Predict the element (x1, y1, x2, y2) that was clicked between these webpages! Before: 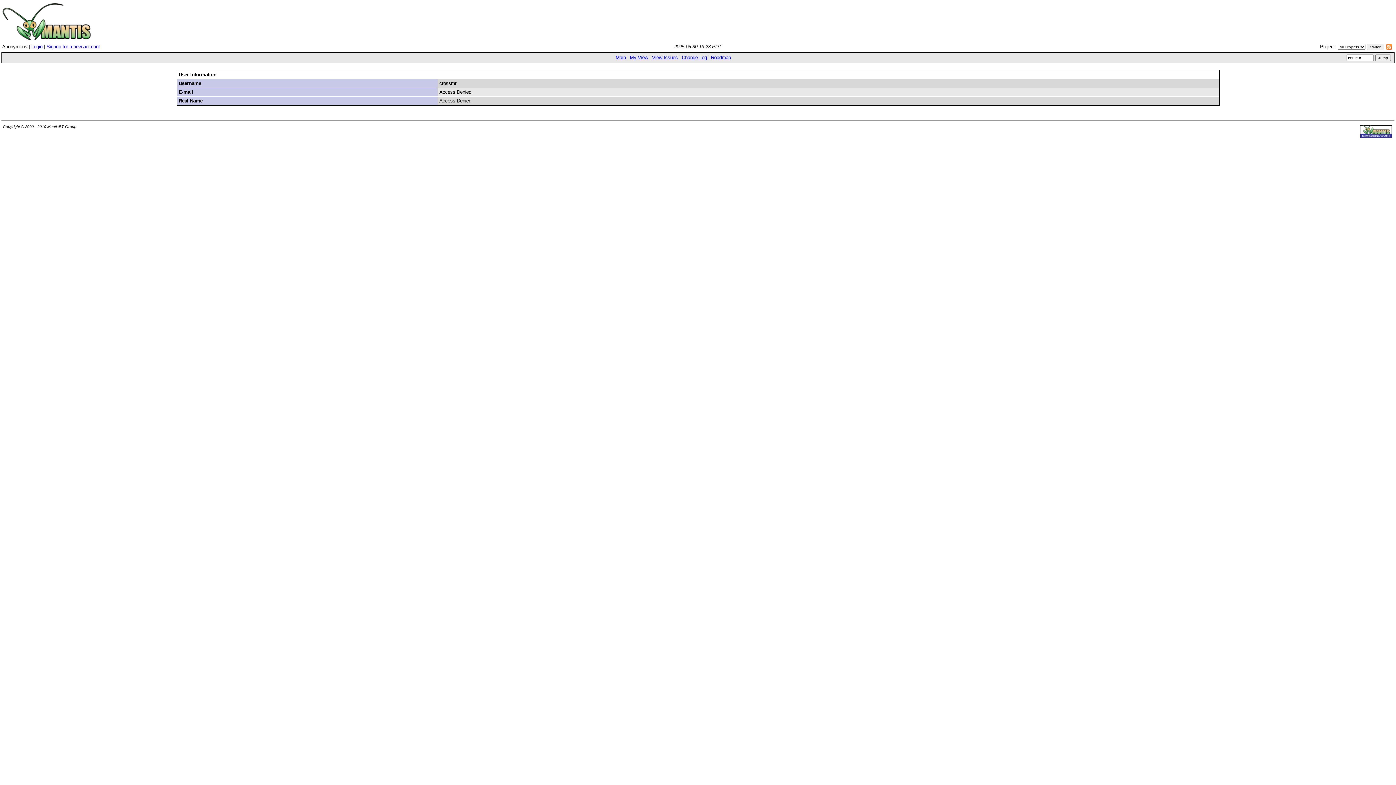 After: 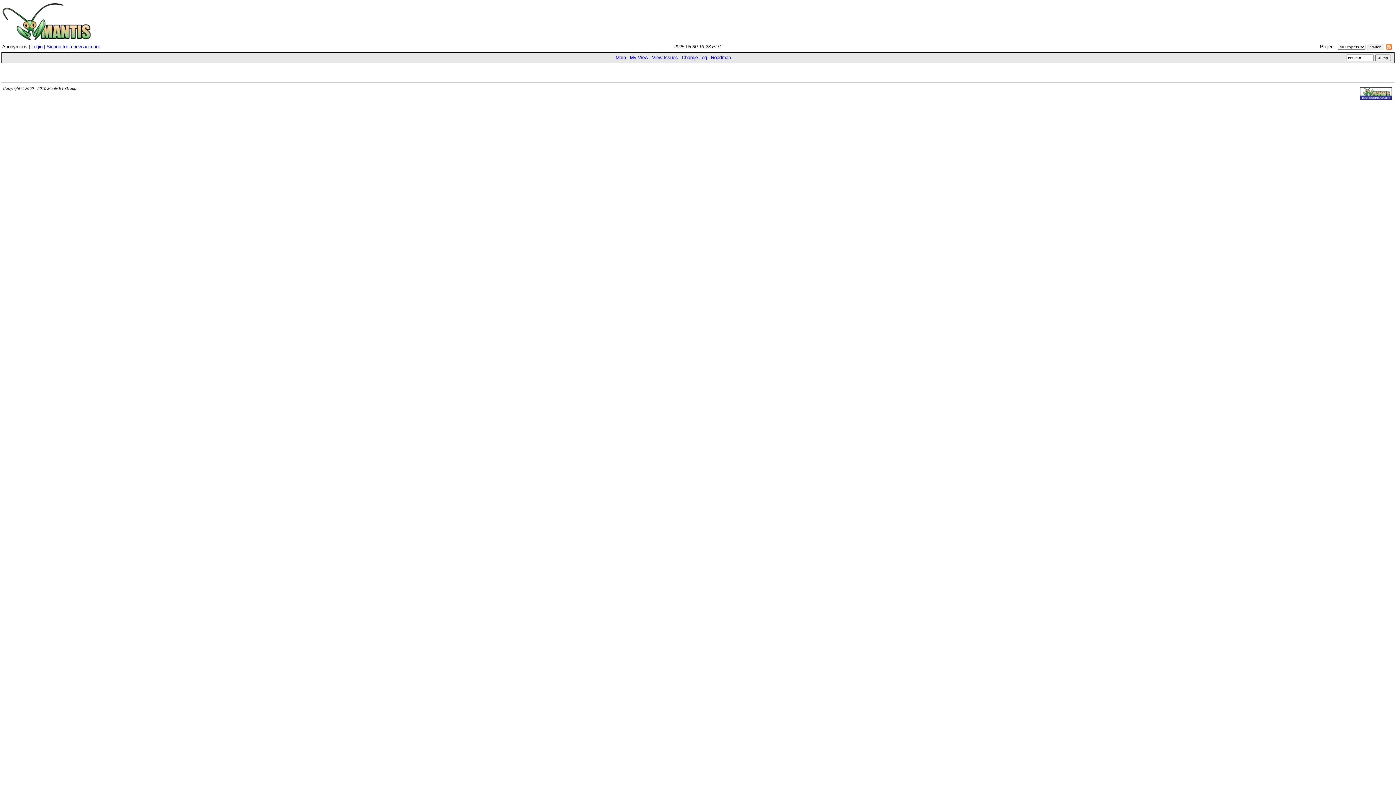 Action: bbox: (615, 54, 626, 60) label: Main